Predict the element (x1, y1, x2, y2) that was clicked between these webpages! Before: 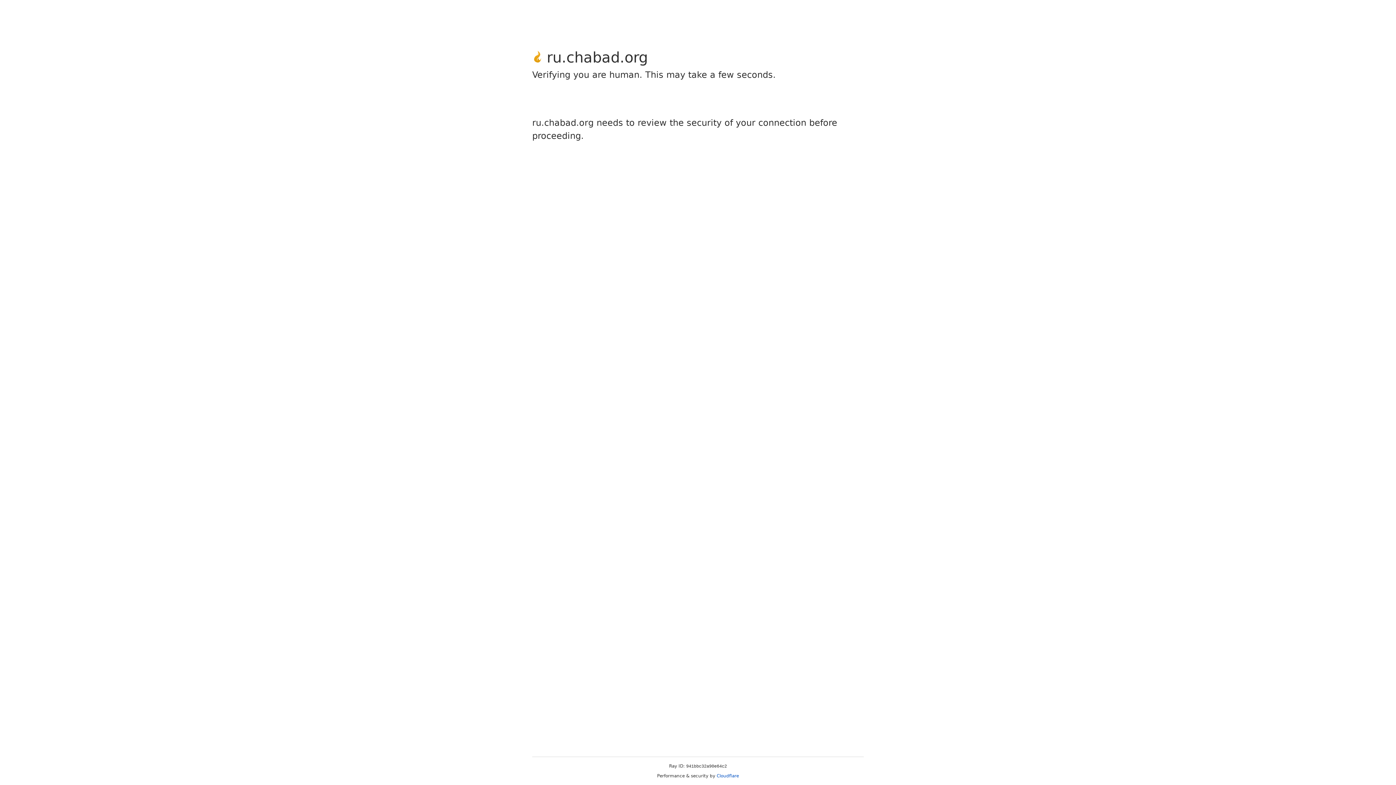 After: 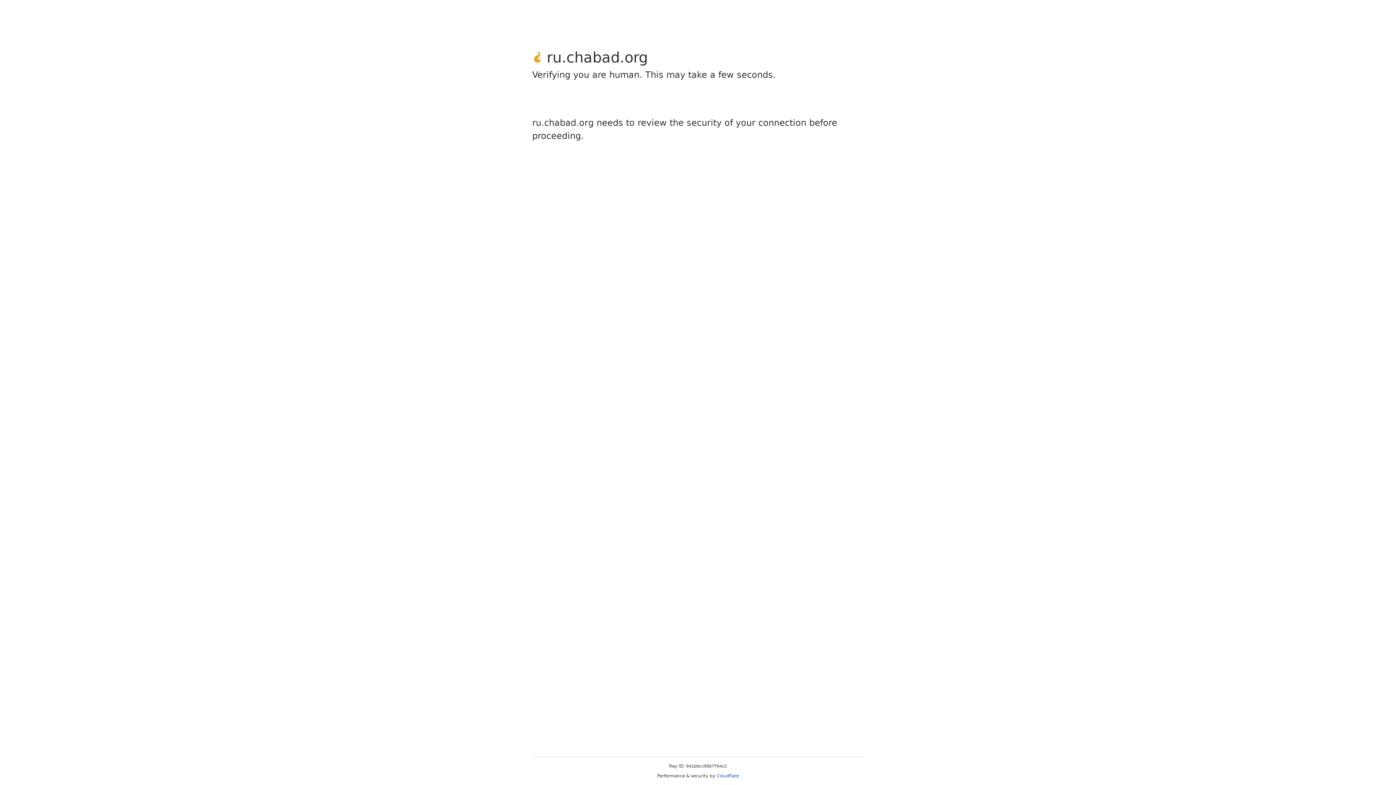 Action: label: Cloudflare bbox: (716, 773, 739, 778)